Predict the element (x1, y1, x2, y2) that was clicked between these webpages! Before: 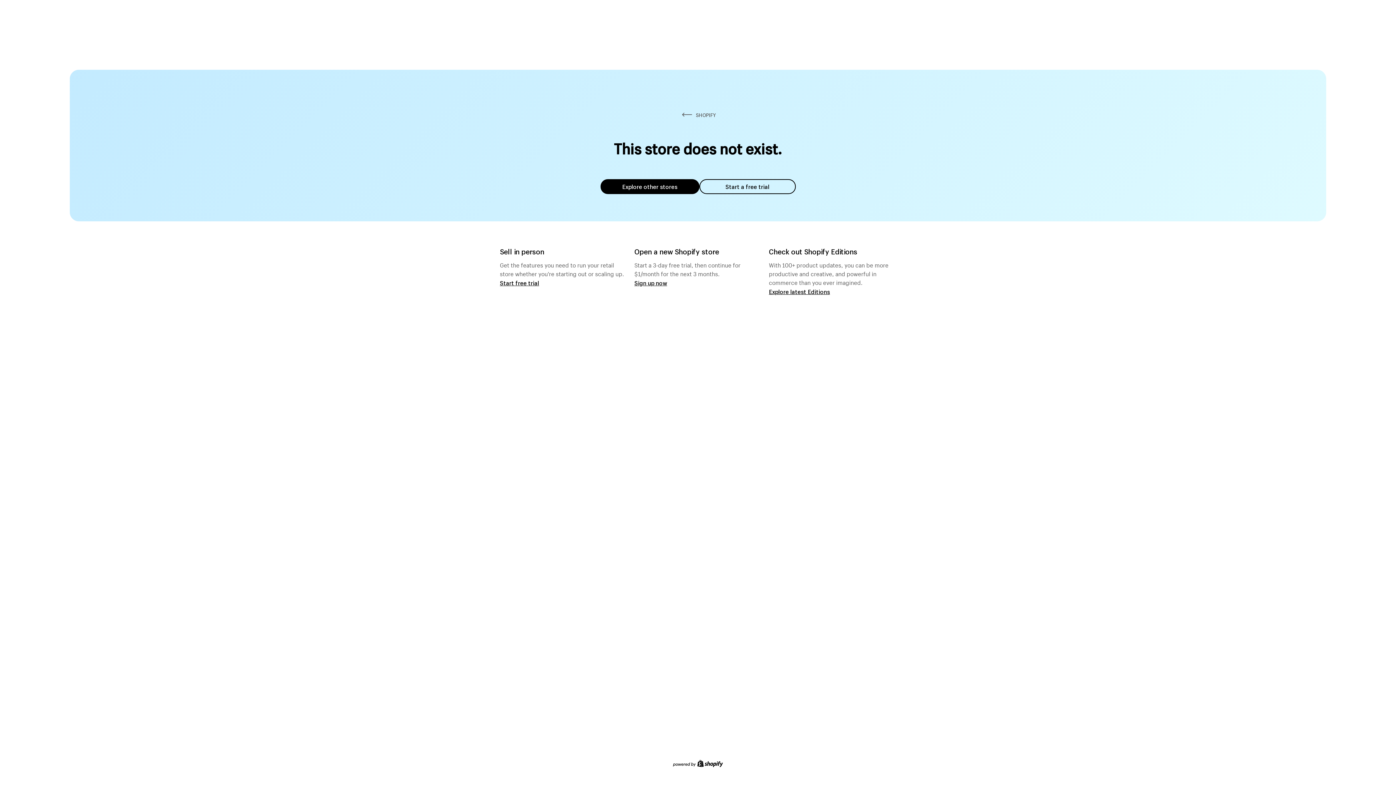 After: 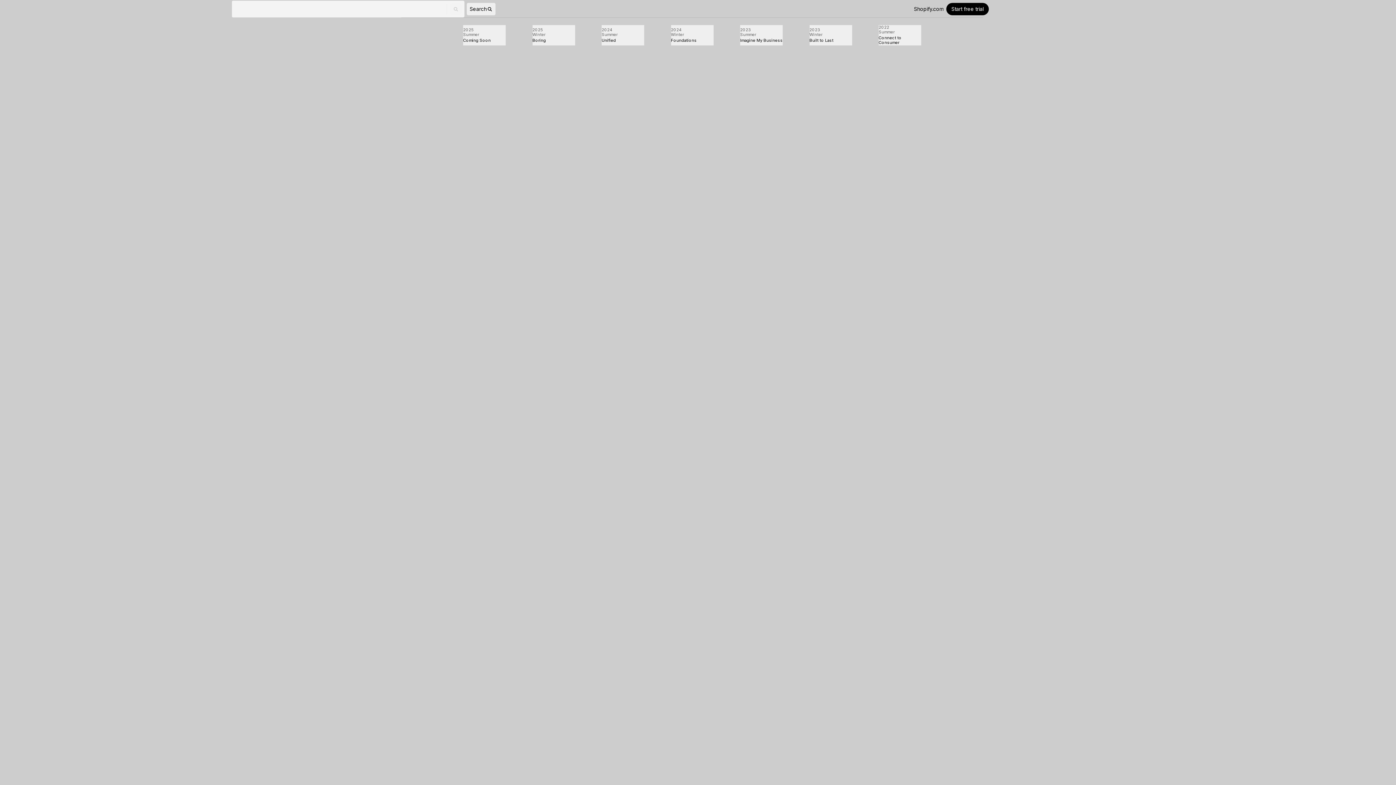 Action: label: Explore latest Editions bbox: (769, 287, 830, 295)